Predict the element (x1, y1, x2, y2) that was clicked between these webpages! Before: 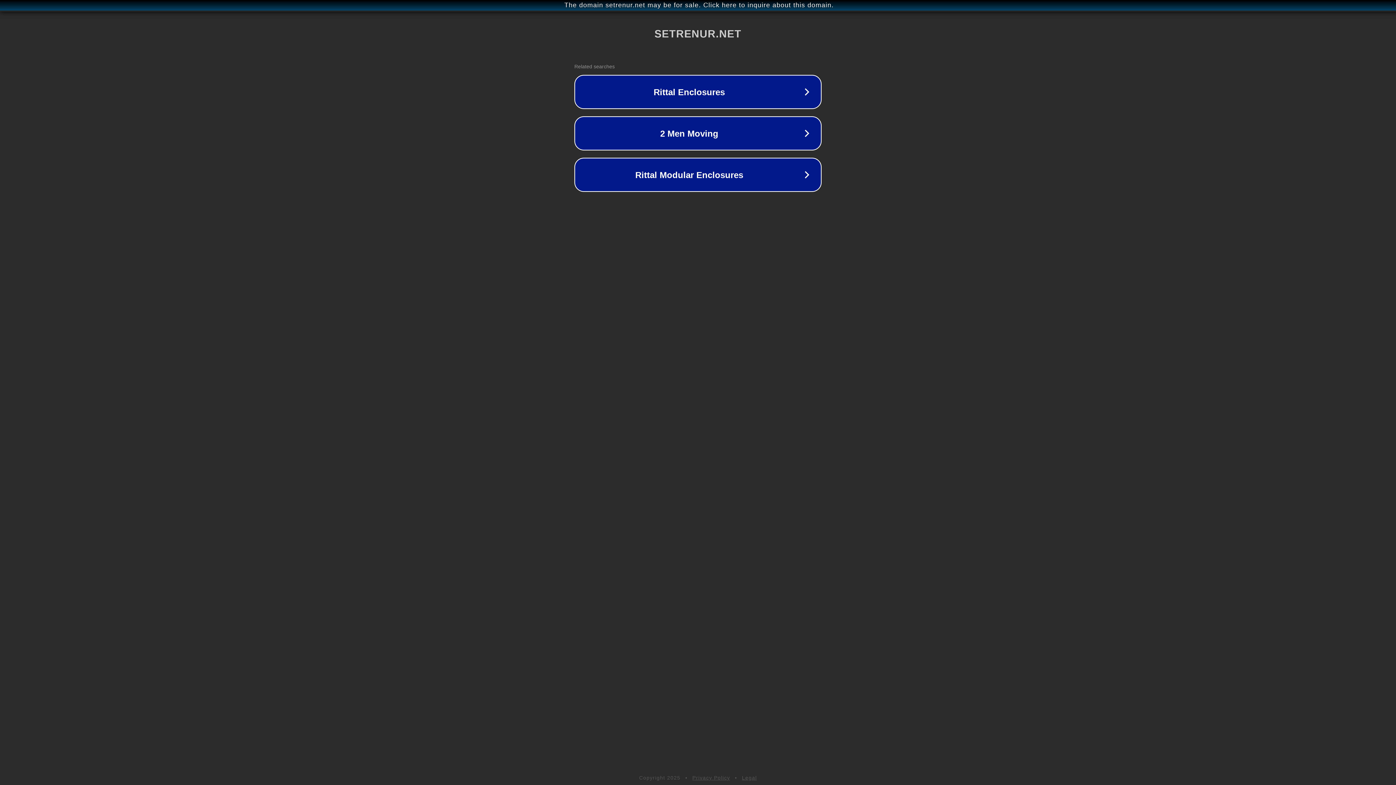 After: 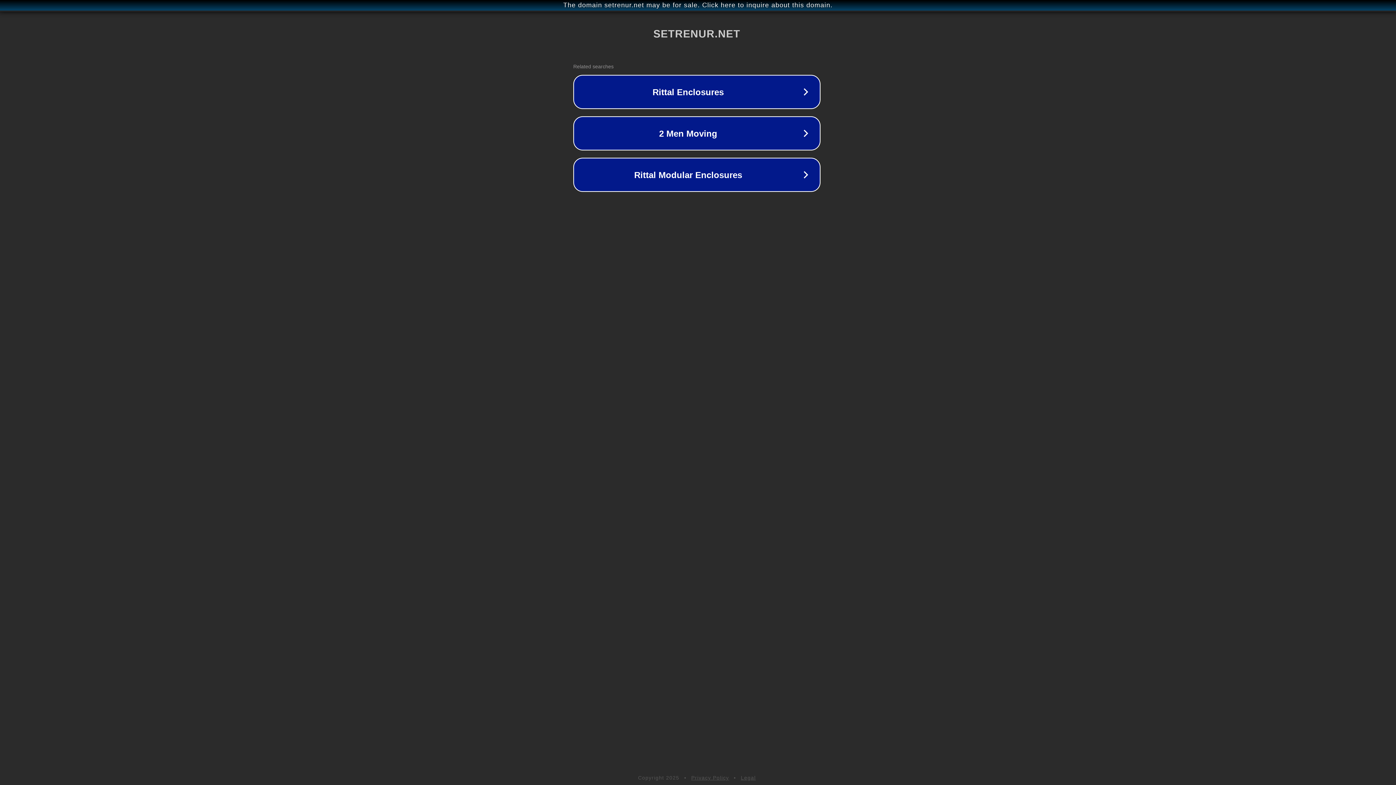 Action: label: The domain setrenur.net may be for sale. Click here to inquire about this domain. bbox: (1, 1, 1397, 9)